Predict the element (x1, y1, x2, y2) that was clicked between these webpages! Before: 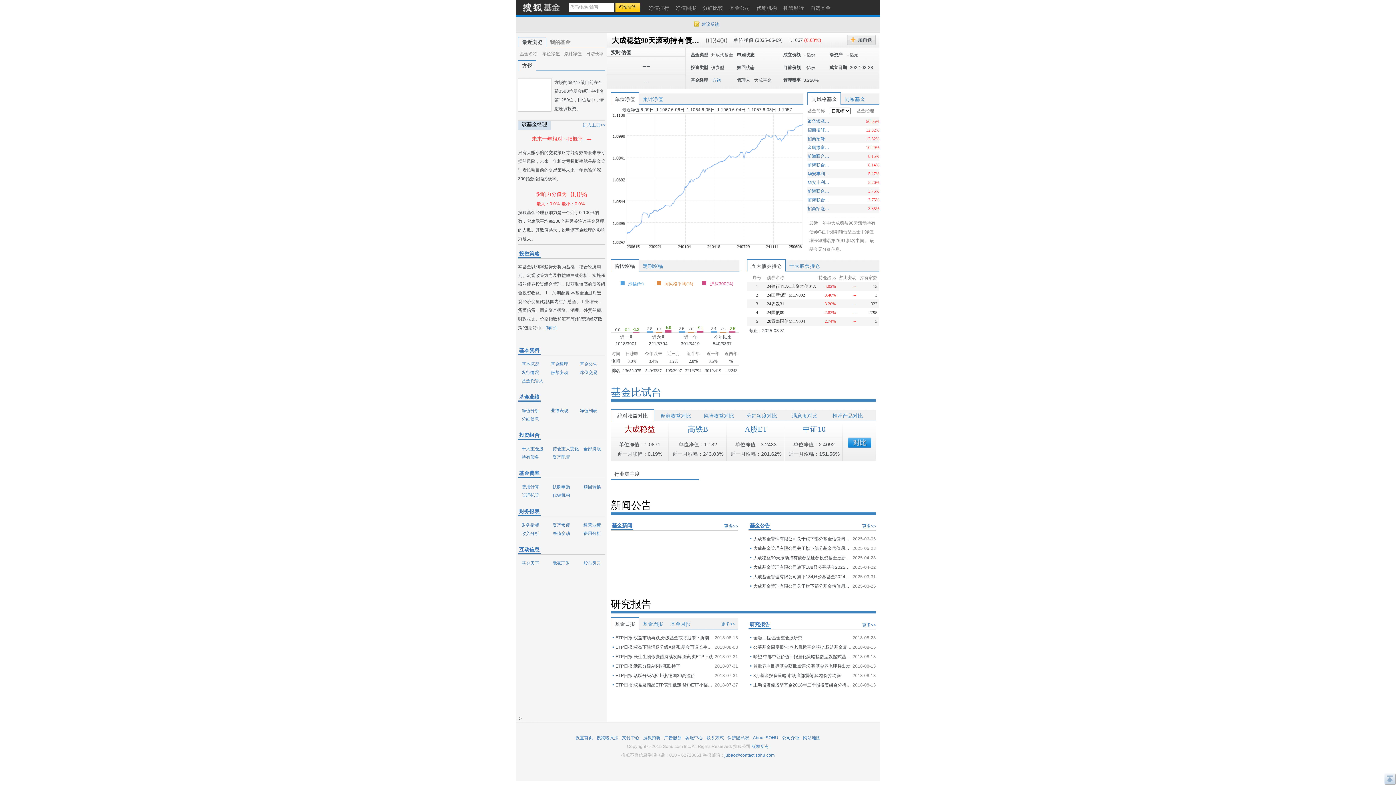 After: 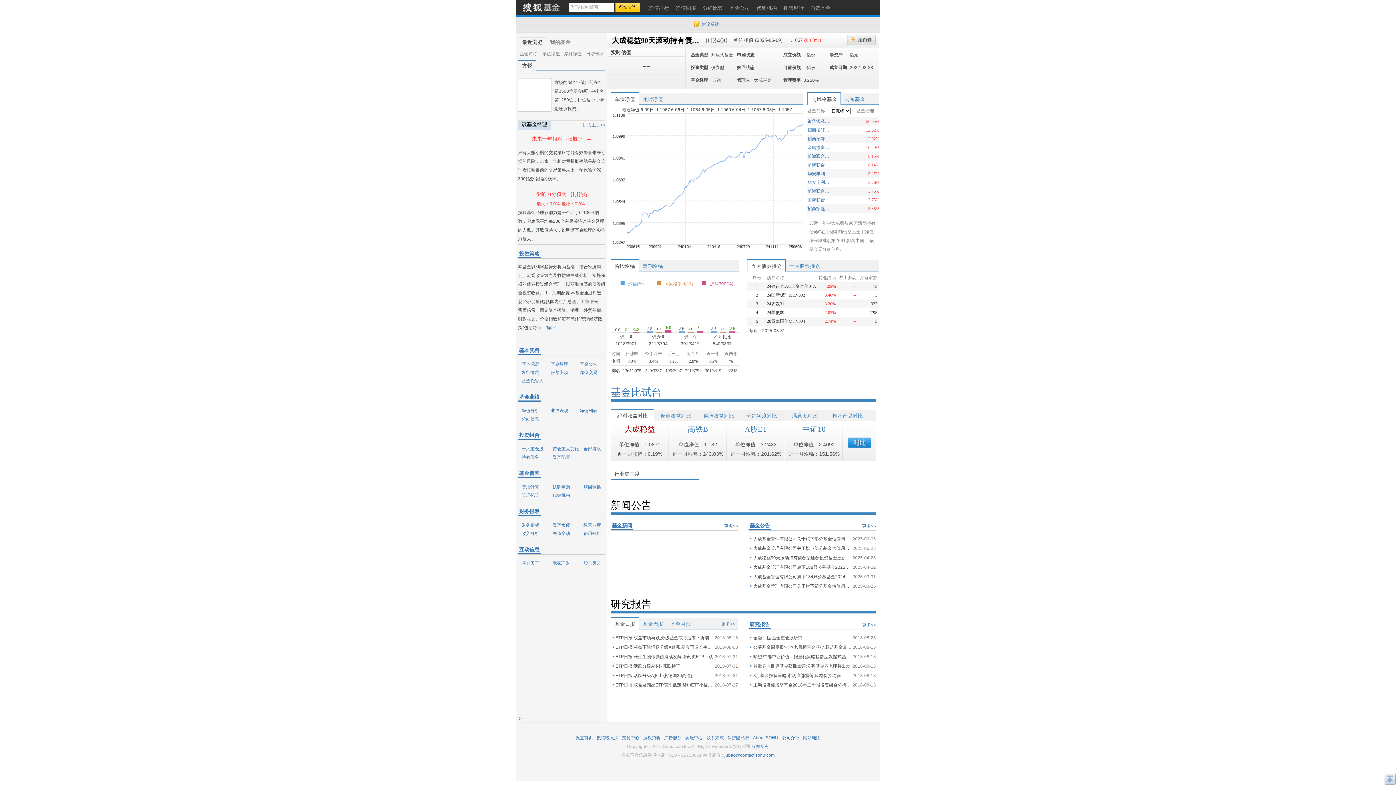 Action: bbox: (807, 186, 831, 195) label: 前海联合泳祺纯债C